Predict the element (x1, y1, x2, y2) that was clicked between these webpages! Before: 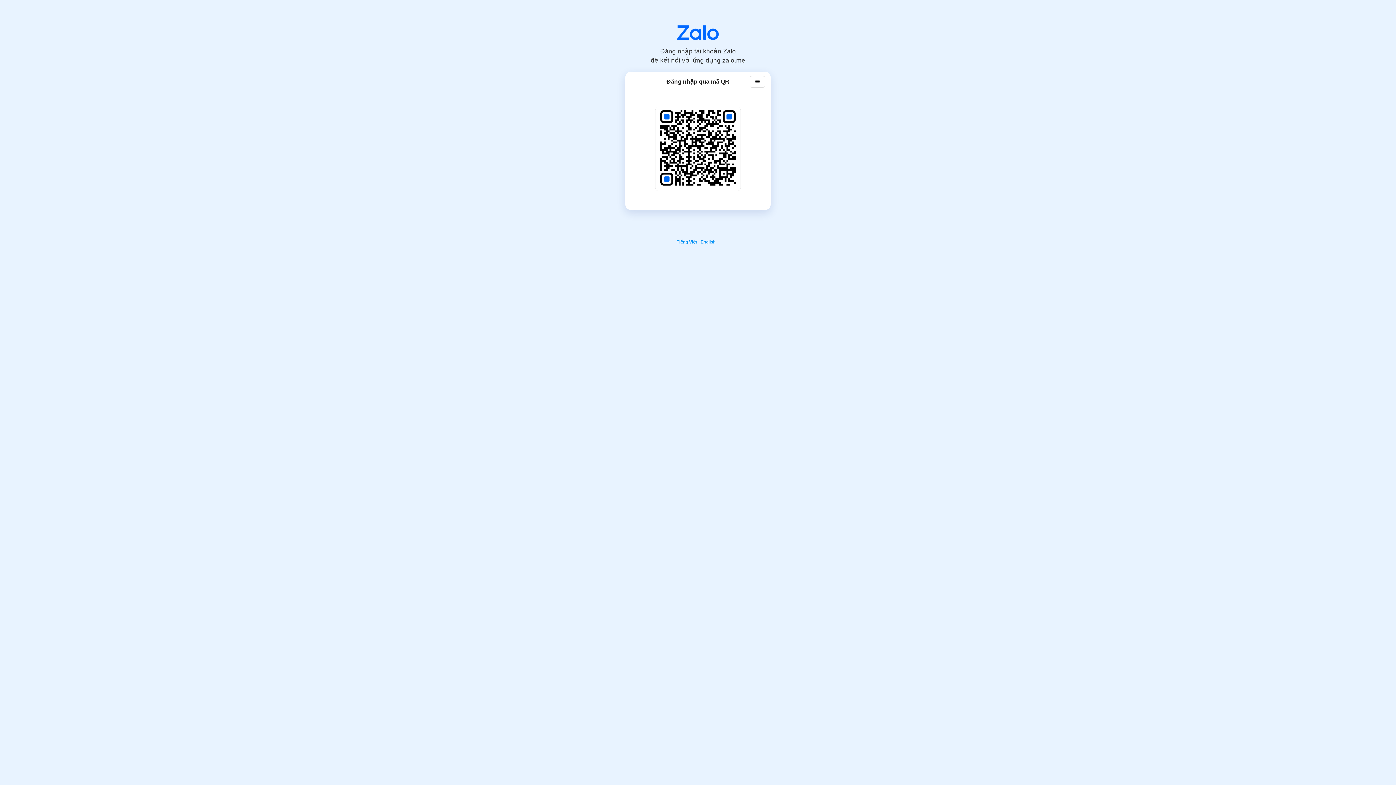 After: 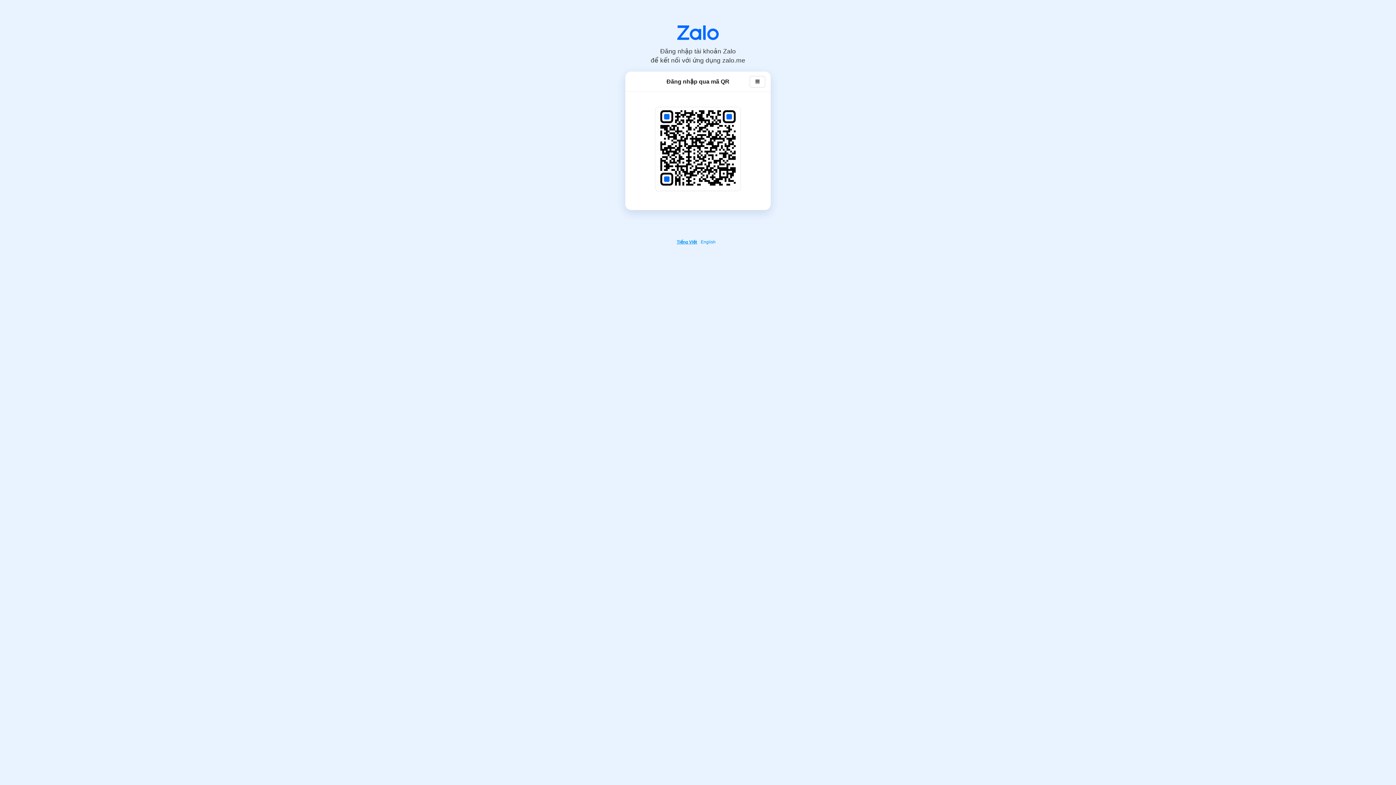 Action: label: Tiếng Việt bbox: (676, 239, 699, 244)